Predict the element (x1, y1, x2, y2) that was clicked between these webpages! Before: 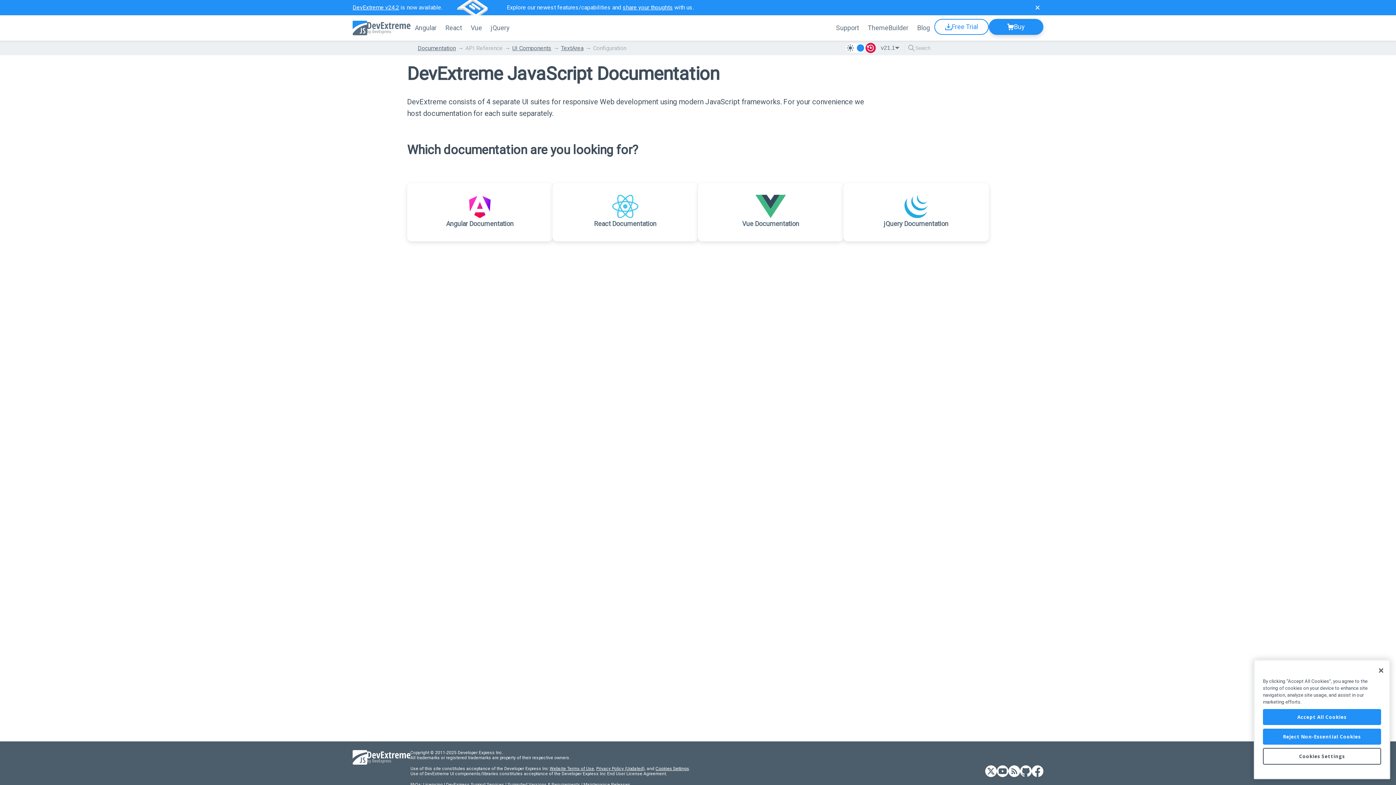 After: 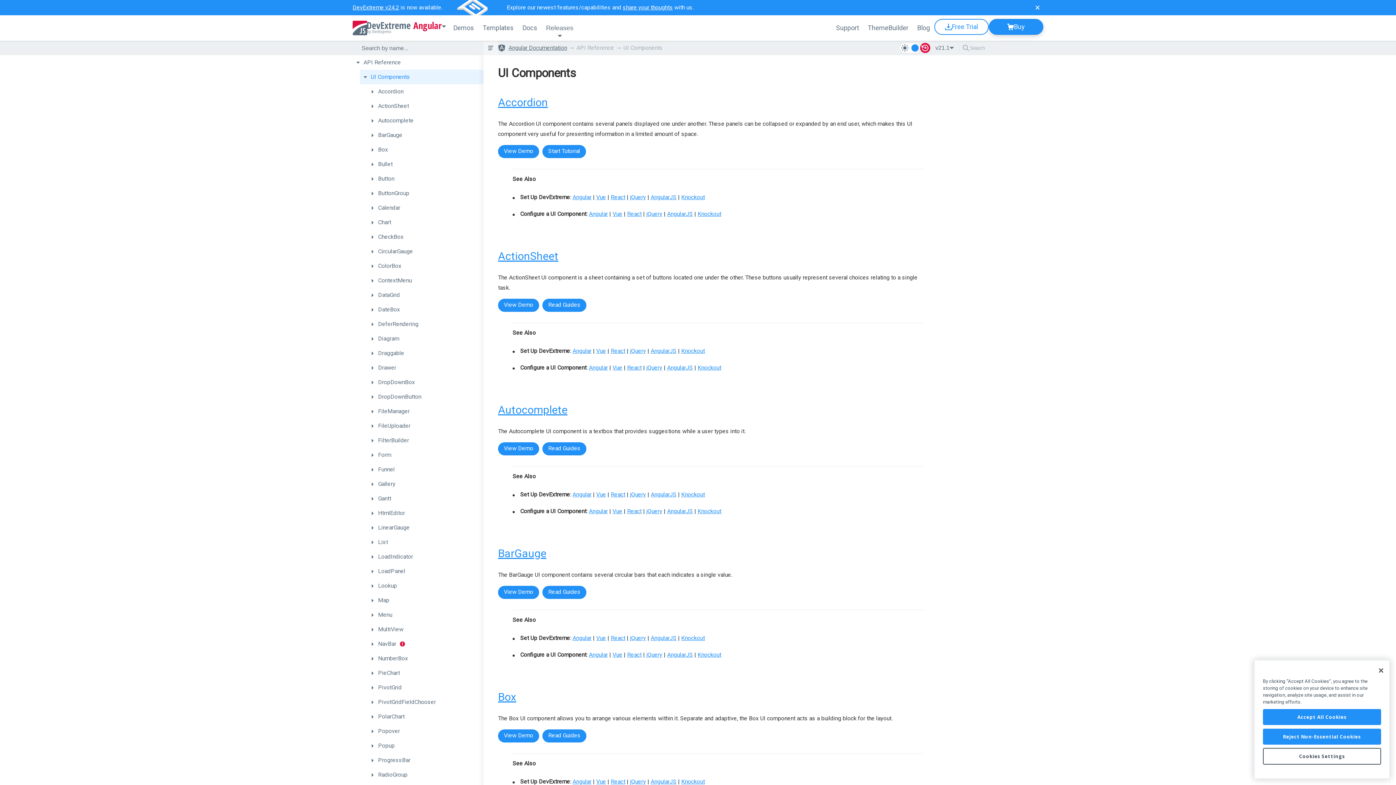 Action: label: UI Components bbox: (512, 44, 552, 51)